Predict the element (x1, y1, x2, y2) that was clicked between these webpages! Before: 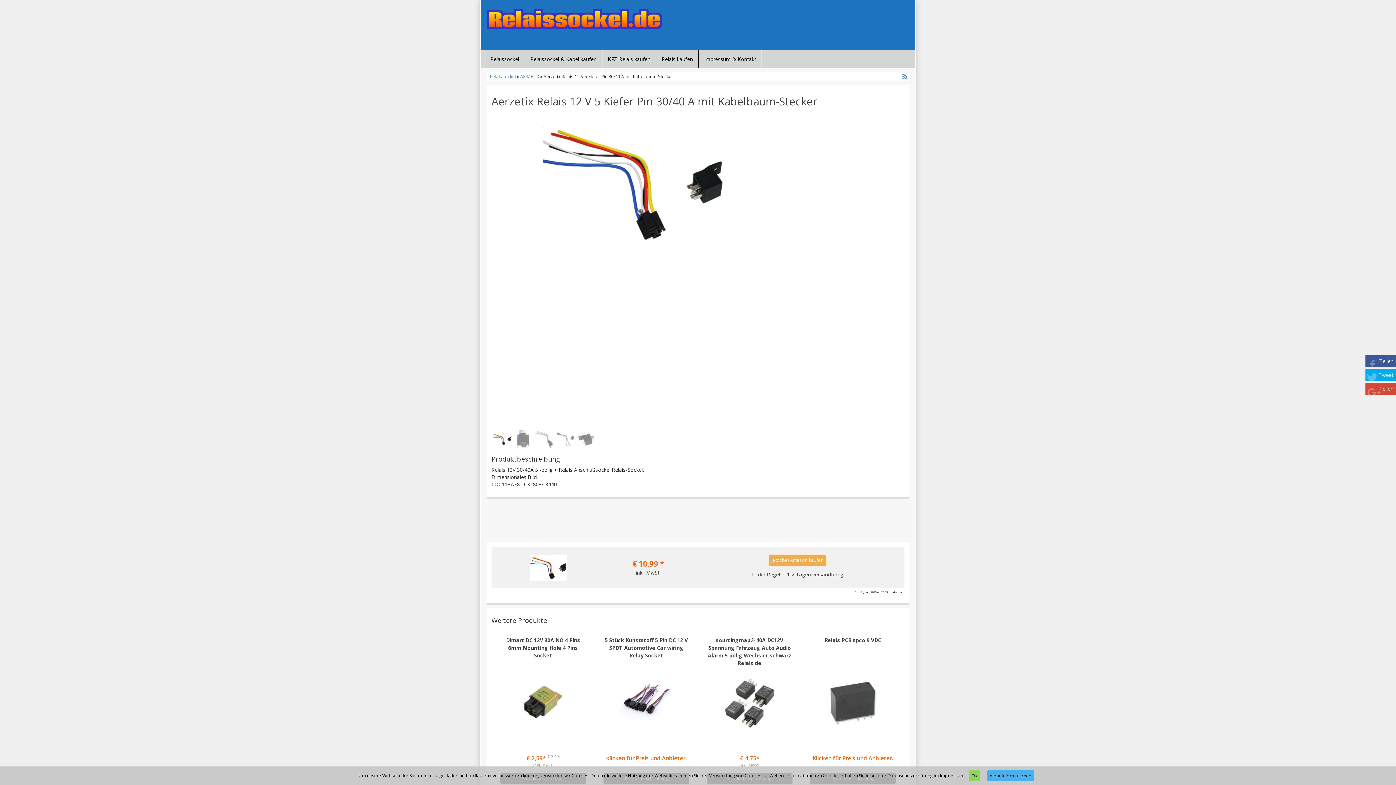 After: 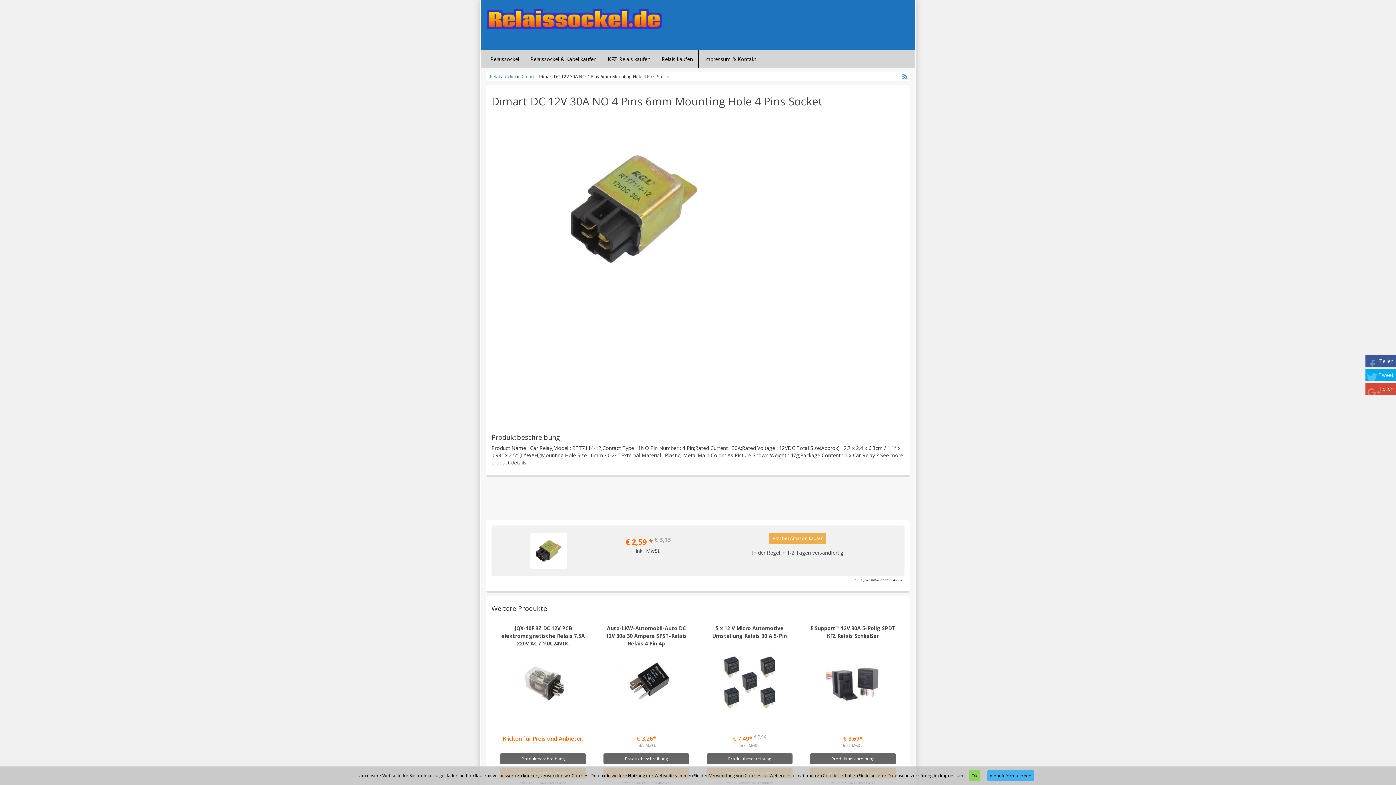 Action: bbox: (516, 675, 570, 729)